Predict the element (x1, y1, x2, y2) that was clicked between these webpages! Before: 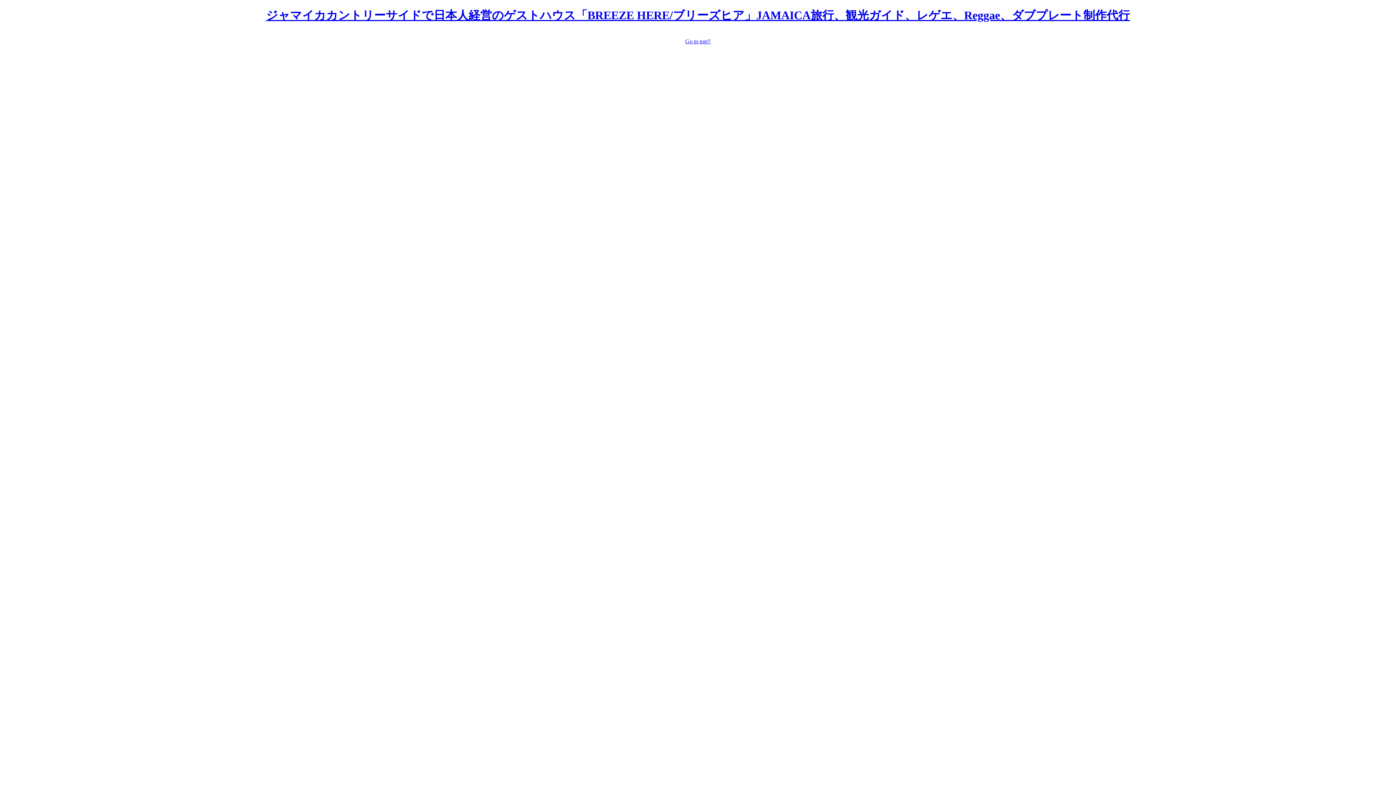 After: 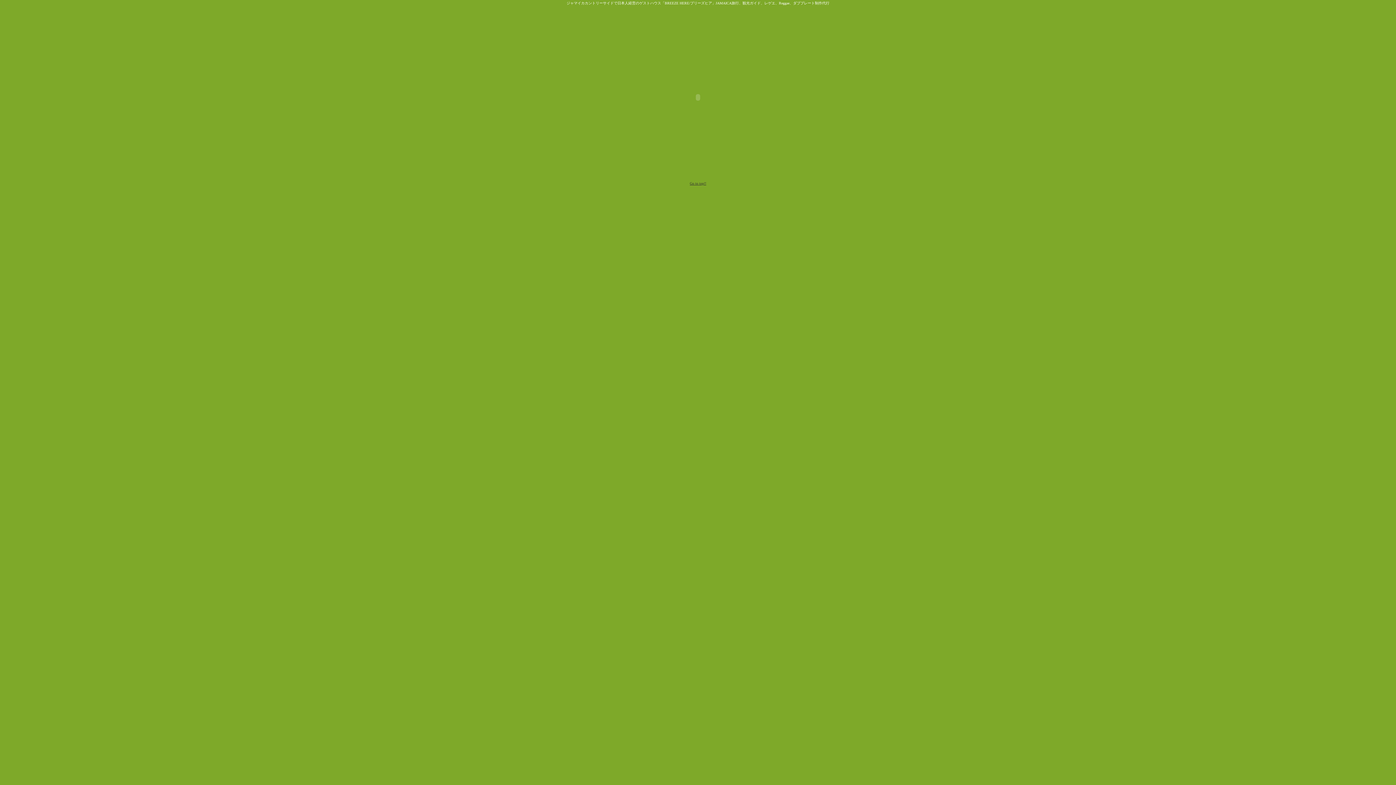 Action: bbox: (266, 8, 1130, 21) label: ジャマイカカントリーサイドで日本人経営のゲストハウス「BREEZE HERE/ブリーズヒア」JAMAICA旅行、観光ガイド、レゲエ、Reggae、ダブプレート制作代行